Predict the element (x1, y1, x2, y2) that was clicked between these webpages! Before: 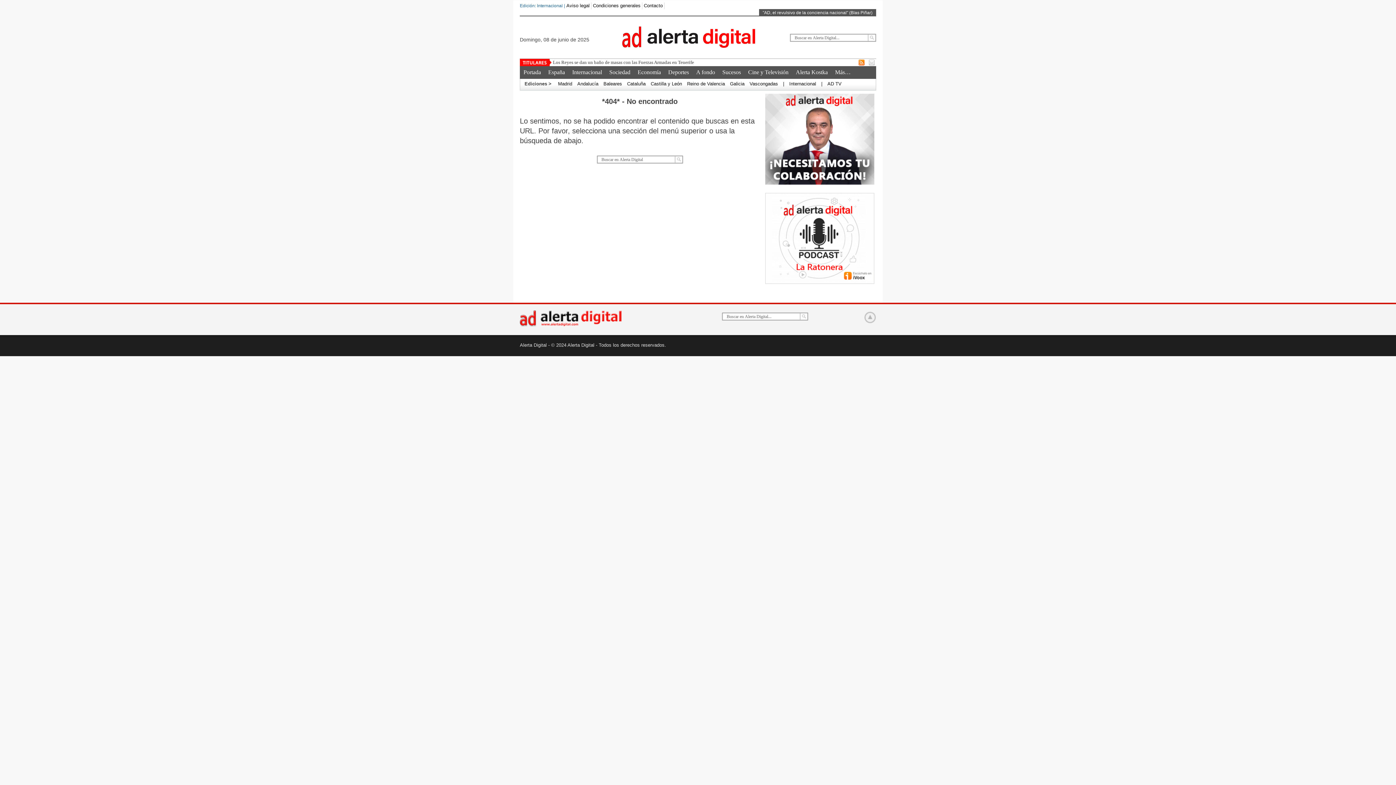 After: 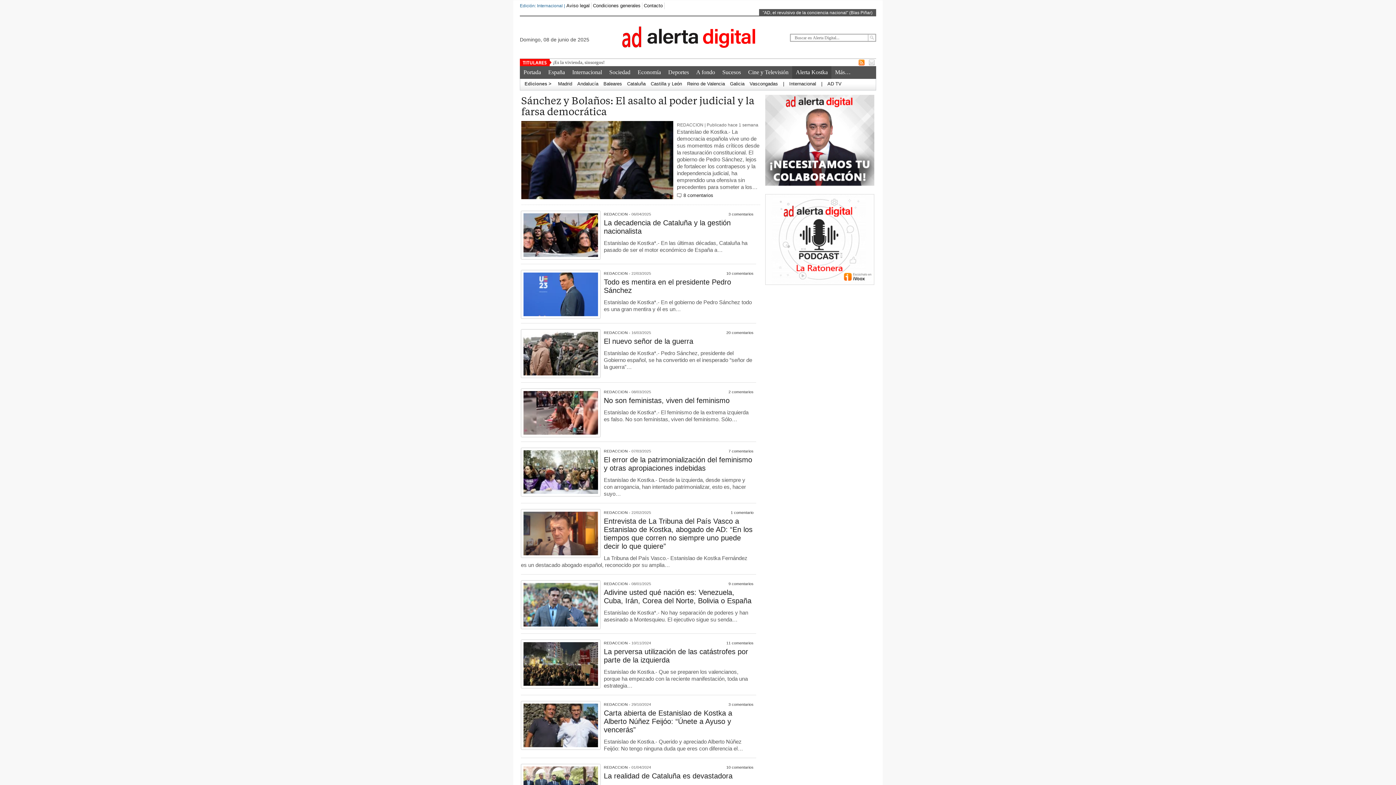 Action: label: Alerta Kostka bbox: (792, 66, 831, 78)